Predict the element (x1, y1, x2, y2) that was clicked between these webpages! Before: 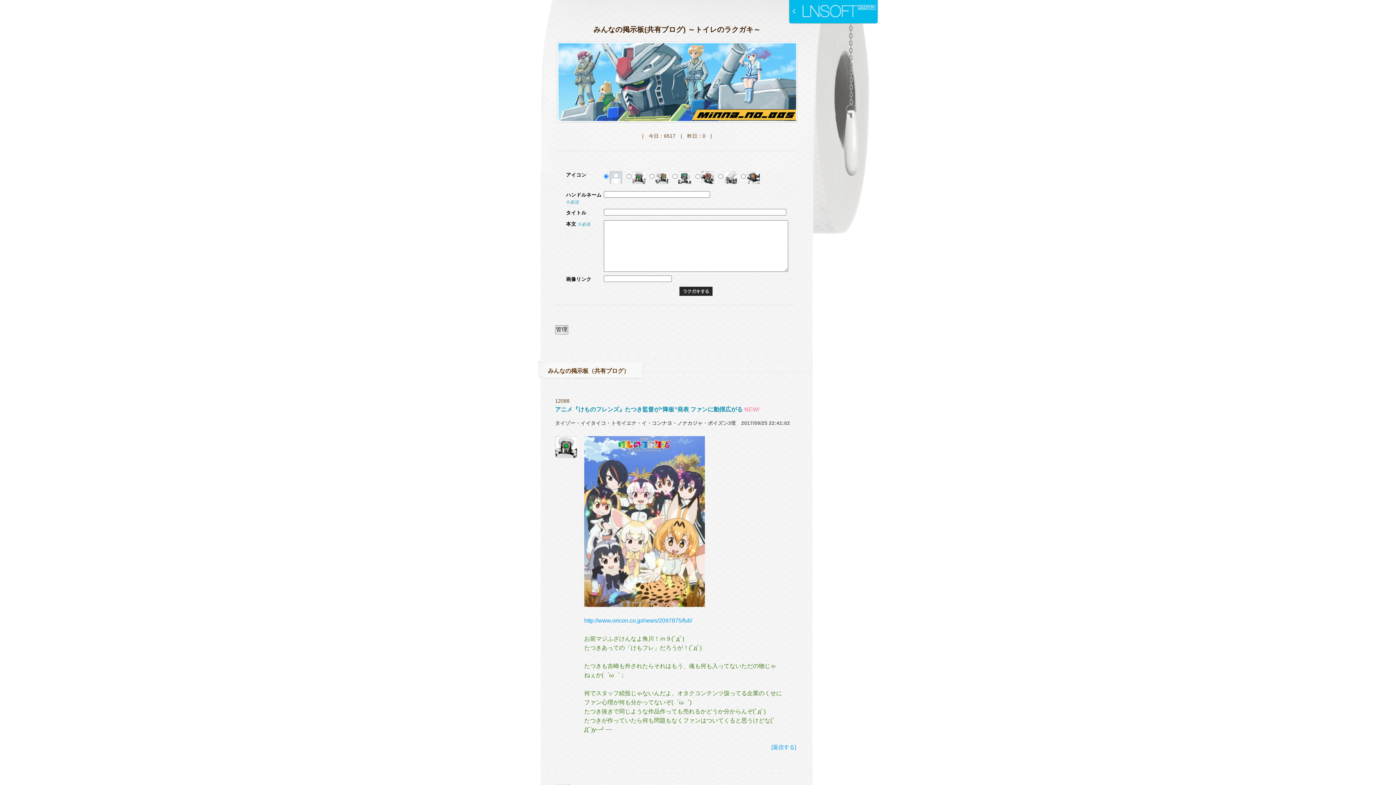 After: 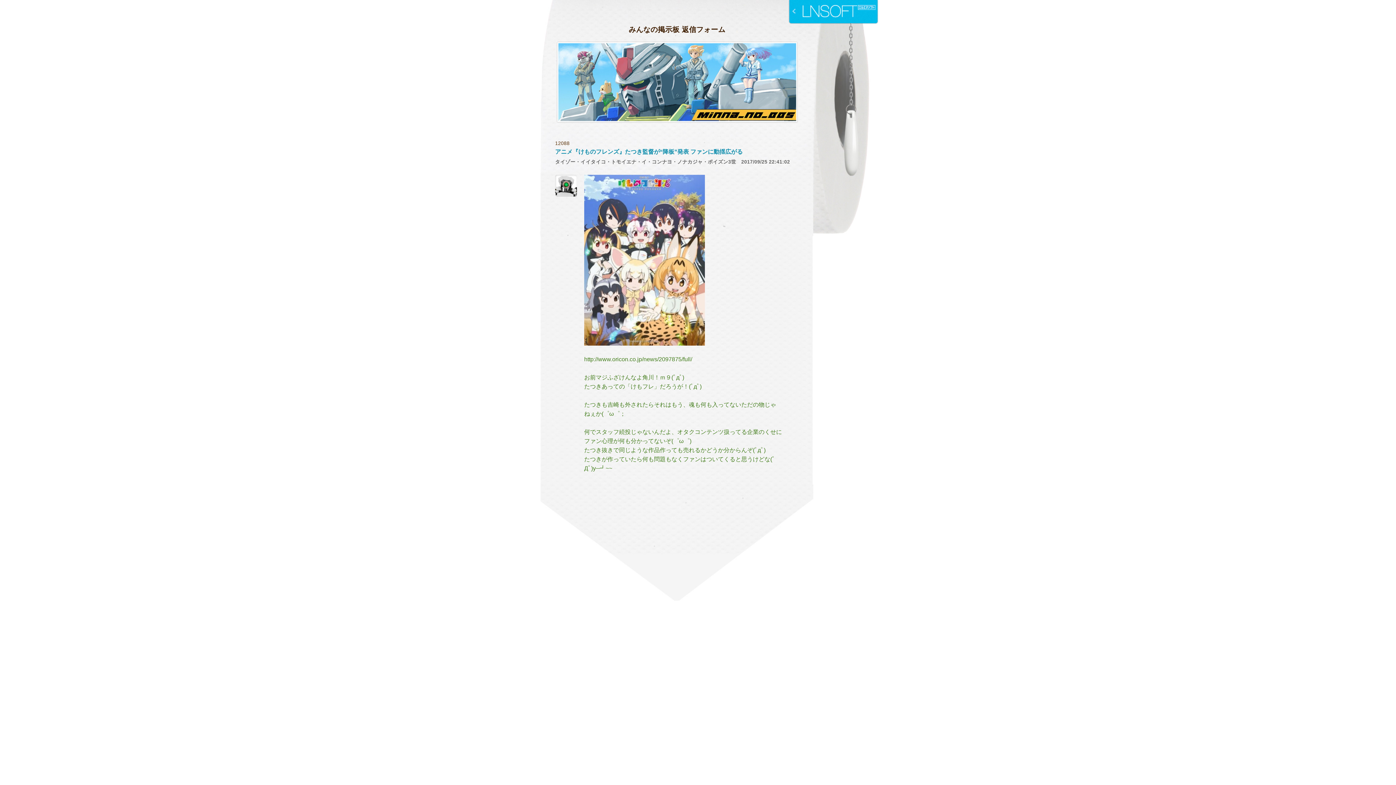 Action: label: [返信する] bbox: (771, 744, 796, 750)